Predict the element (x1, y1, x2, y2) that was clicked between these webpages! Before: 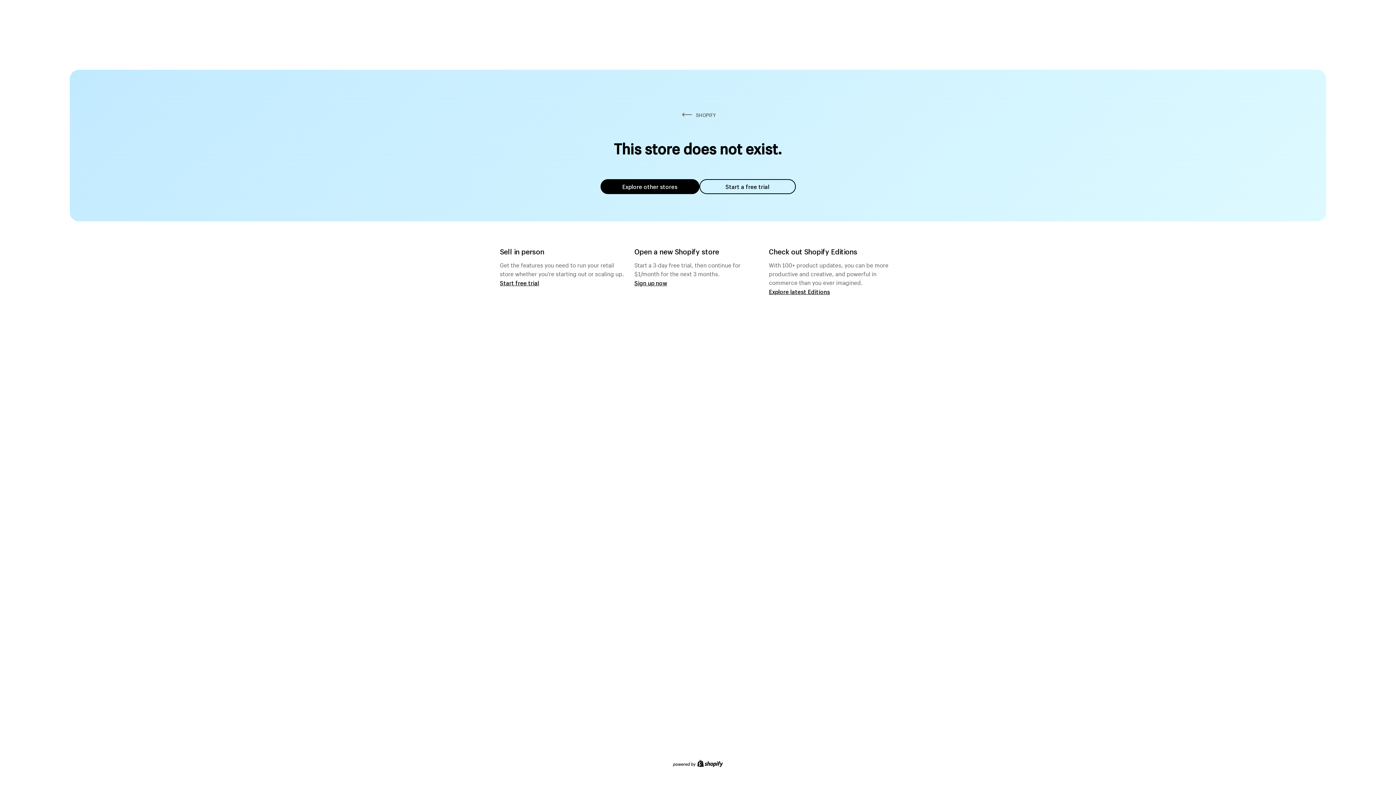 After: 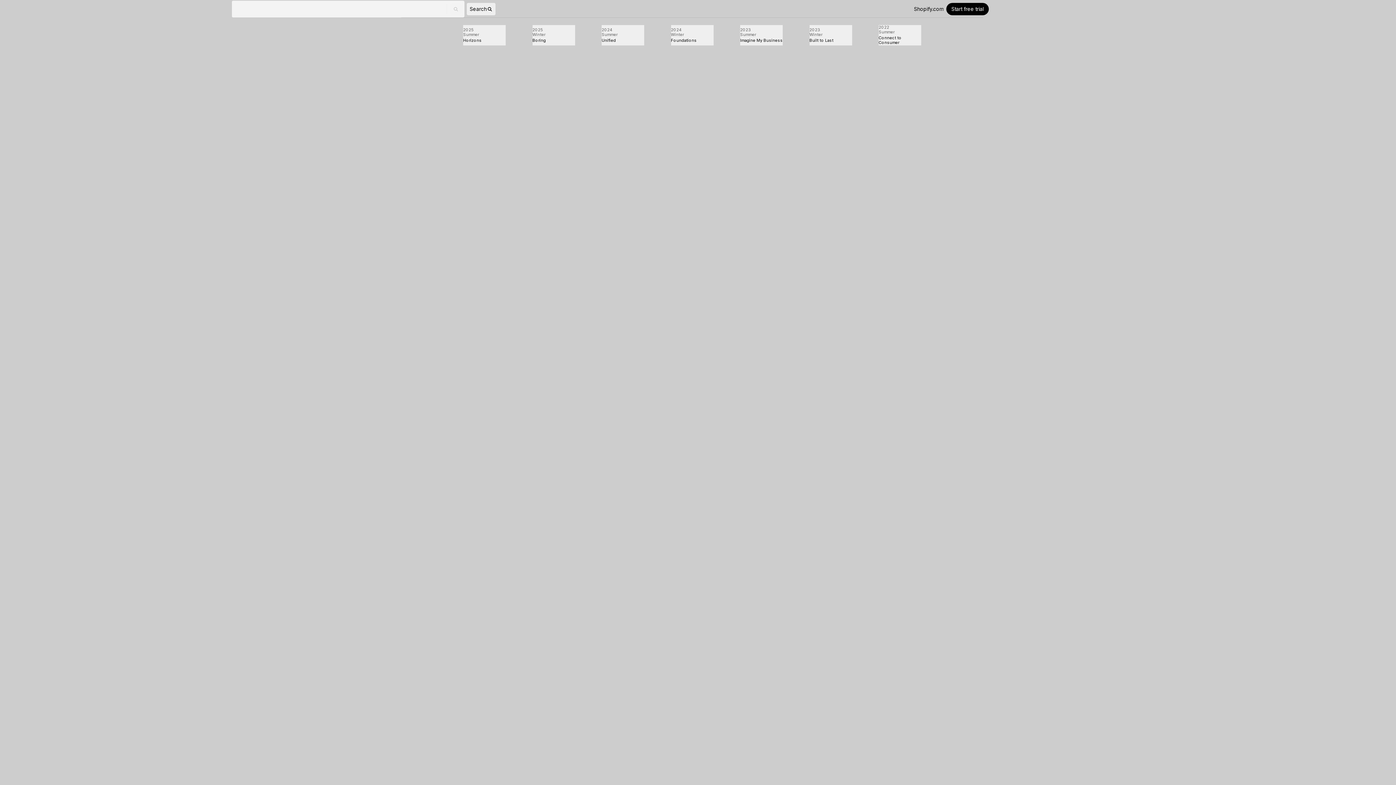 Action: label: Explore latest Editions bbox: (769, 287, 830, 295)